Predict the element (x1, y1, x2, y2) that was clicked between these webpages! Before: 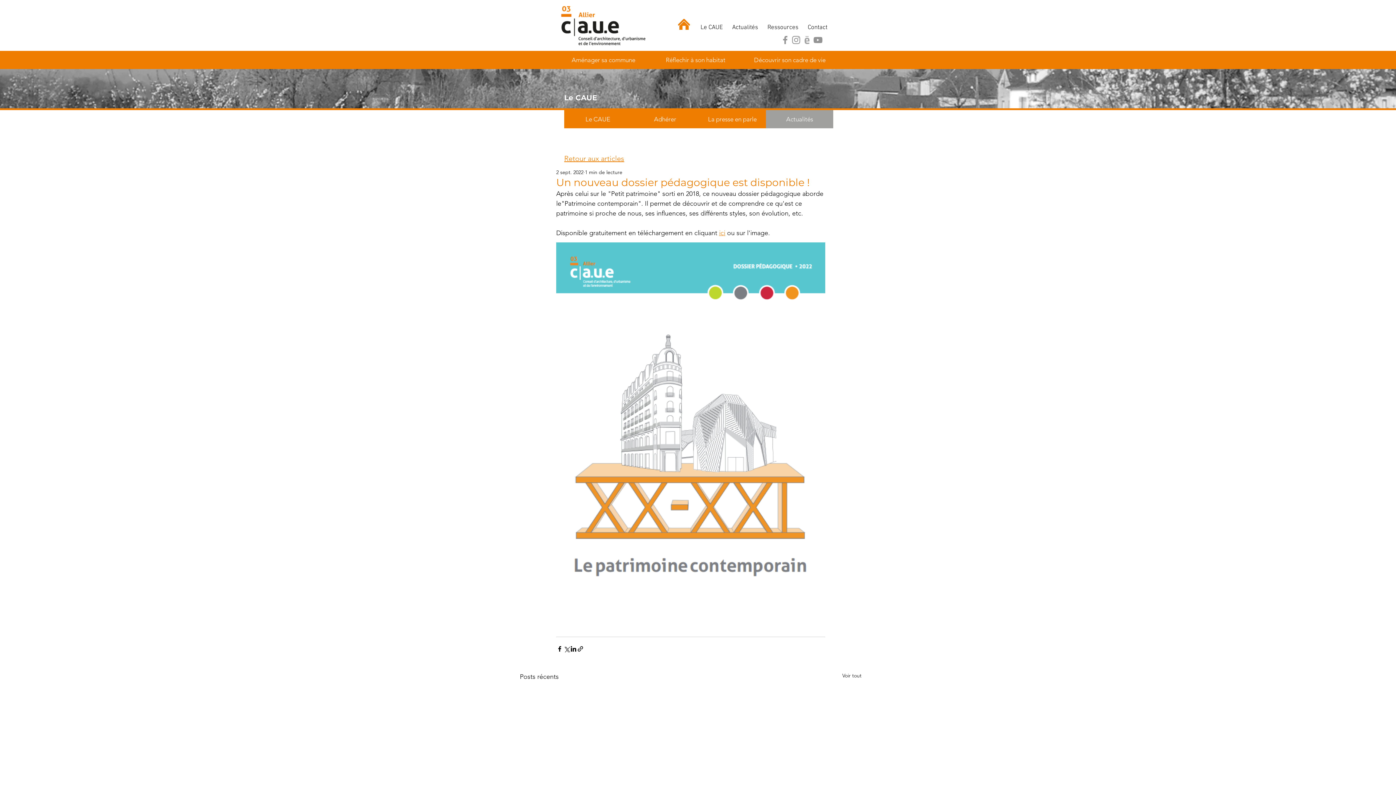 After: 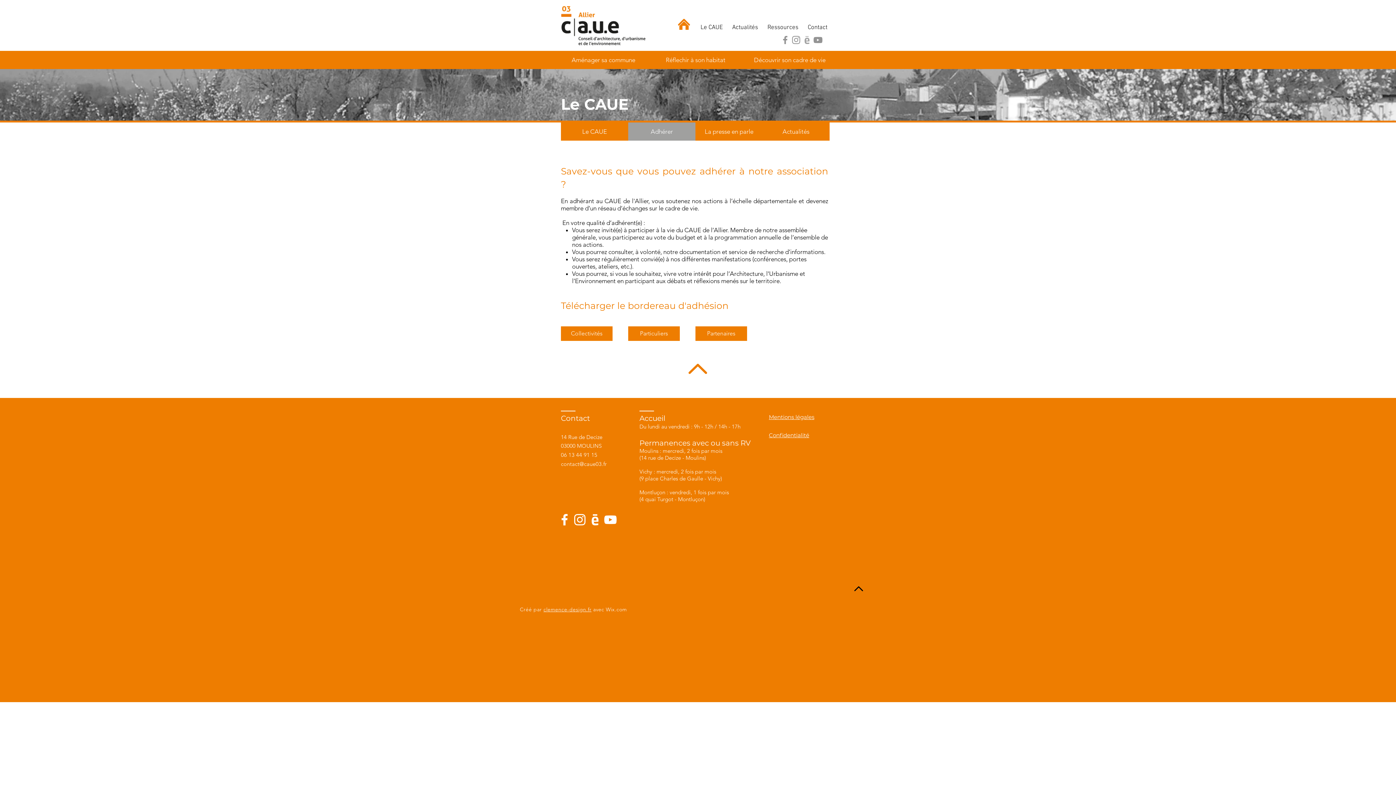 Action: label: Adhérer bbox: (631, 110, 698, 128)